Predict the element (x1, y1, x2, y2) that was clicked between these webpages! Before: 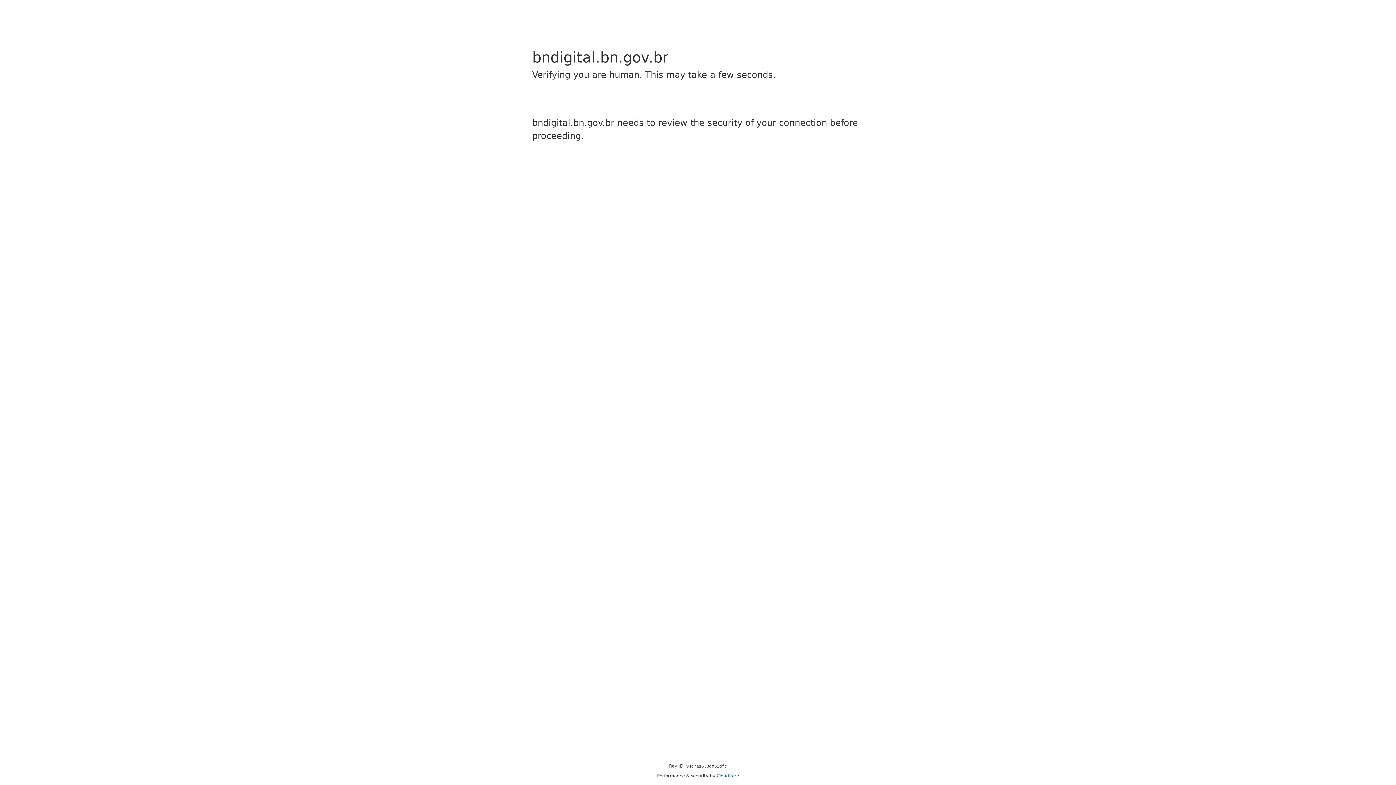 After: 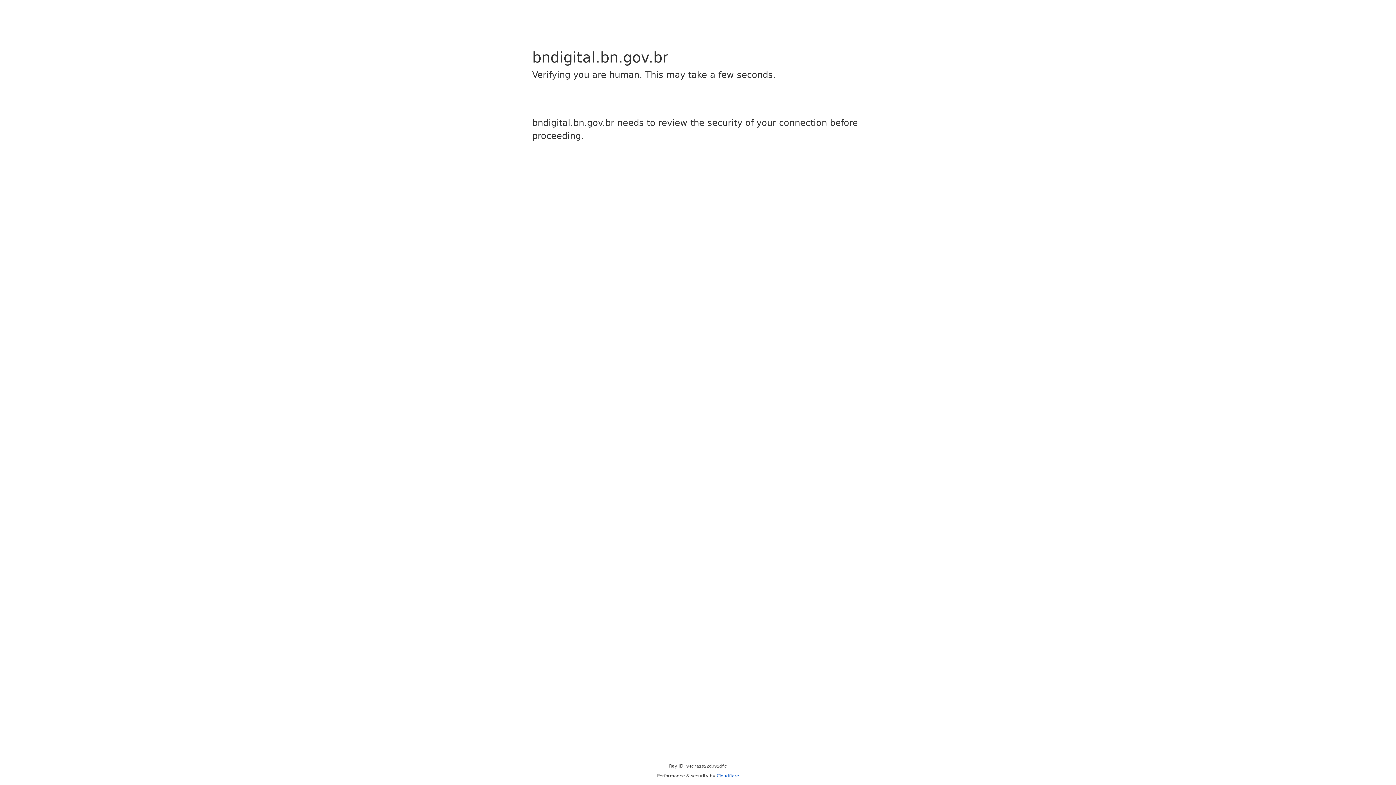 Action: bbox: (716, 773, 739, 778) label: Cloudflare